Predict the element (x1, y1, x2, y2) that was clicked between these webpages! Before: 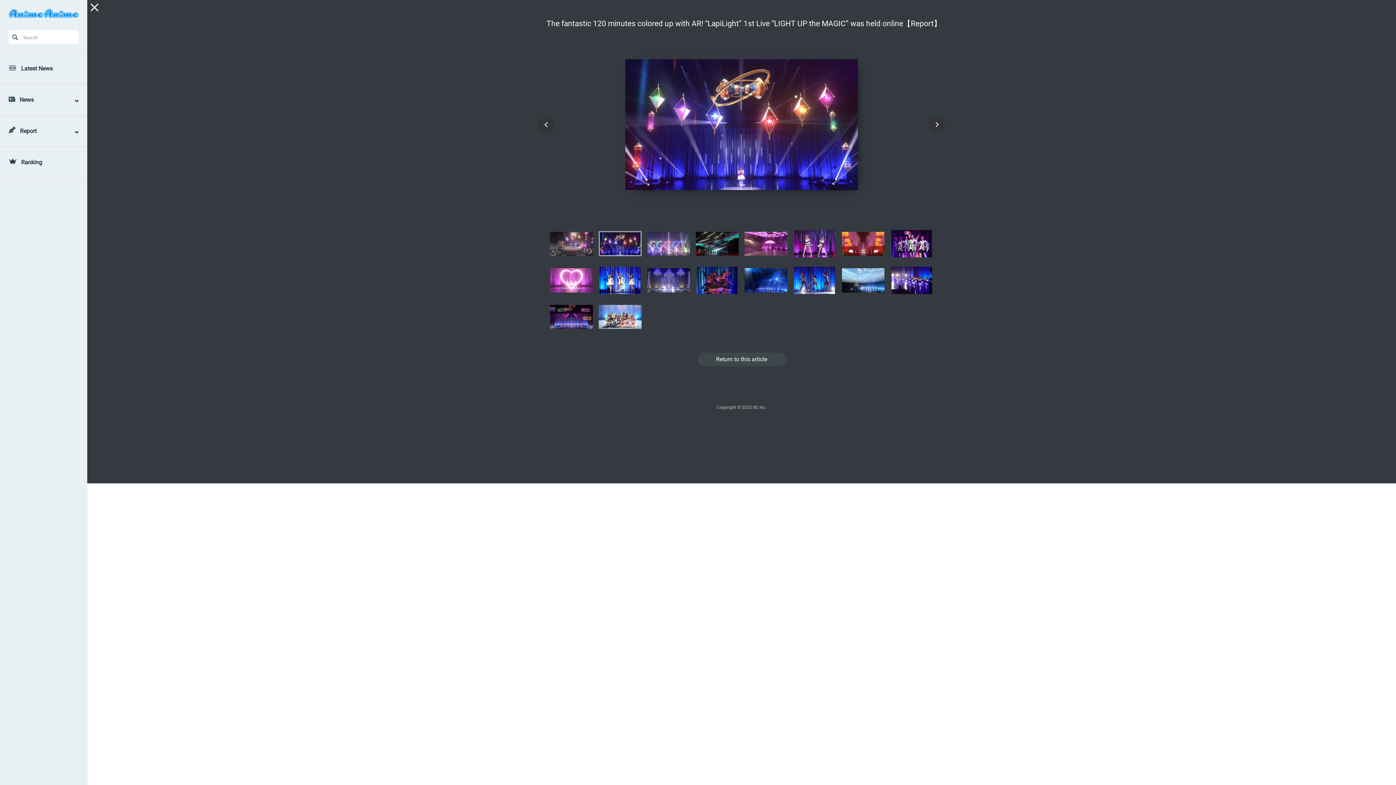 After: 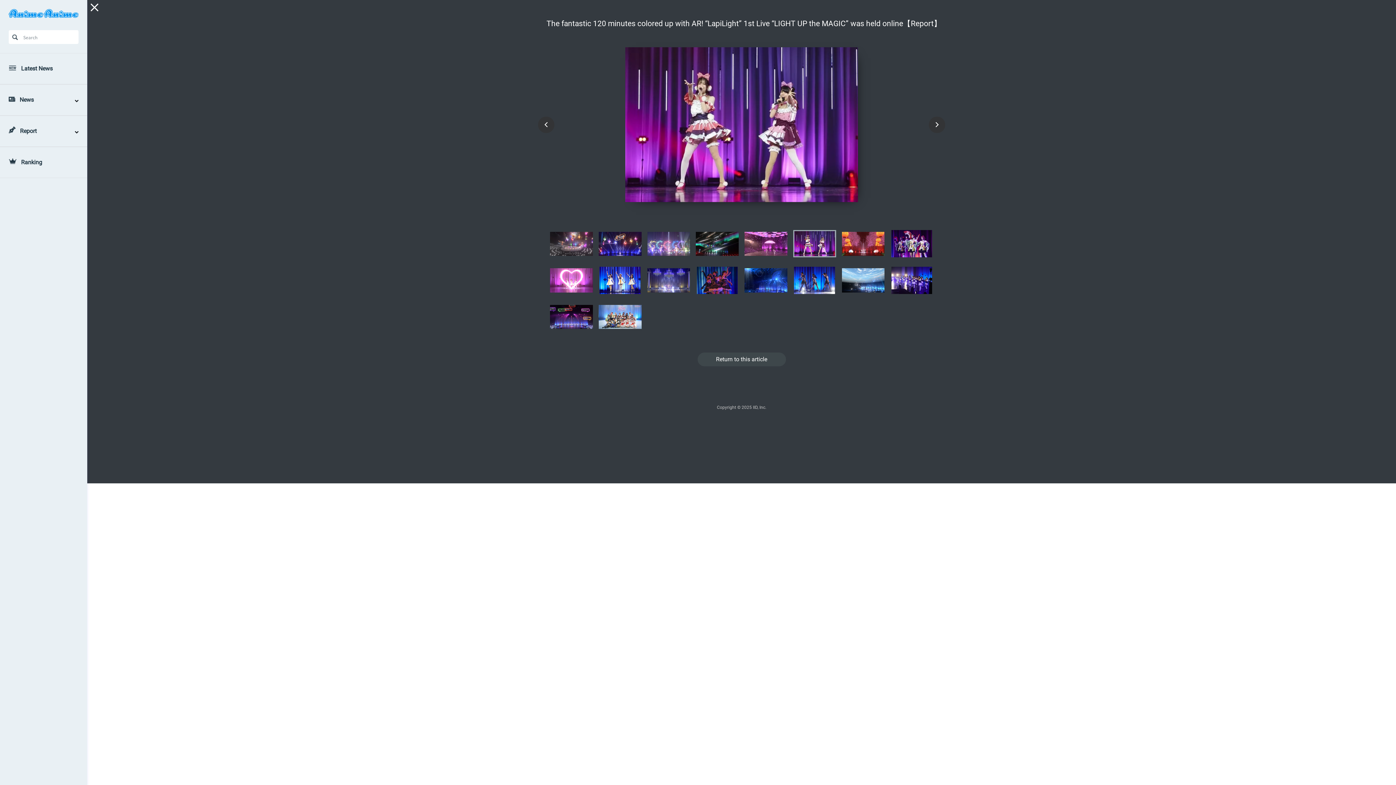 Action: bbox: (793, 230, 836, 257)